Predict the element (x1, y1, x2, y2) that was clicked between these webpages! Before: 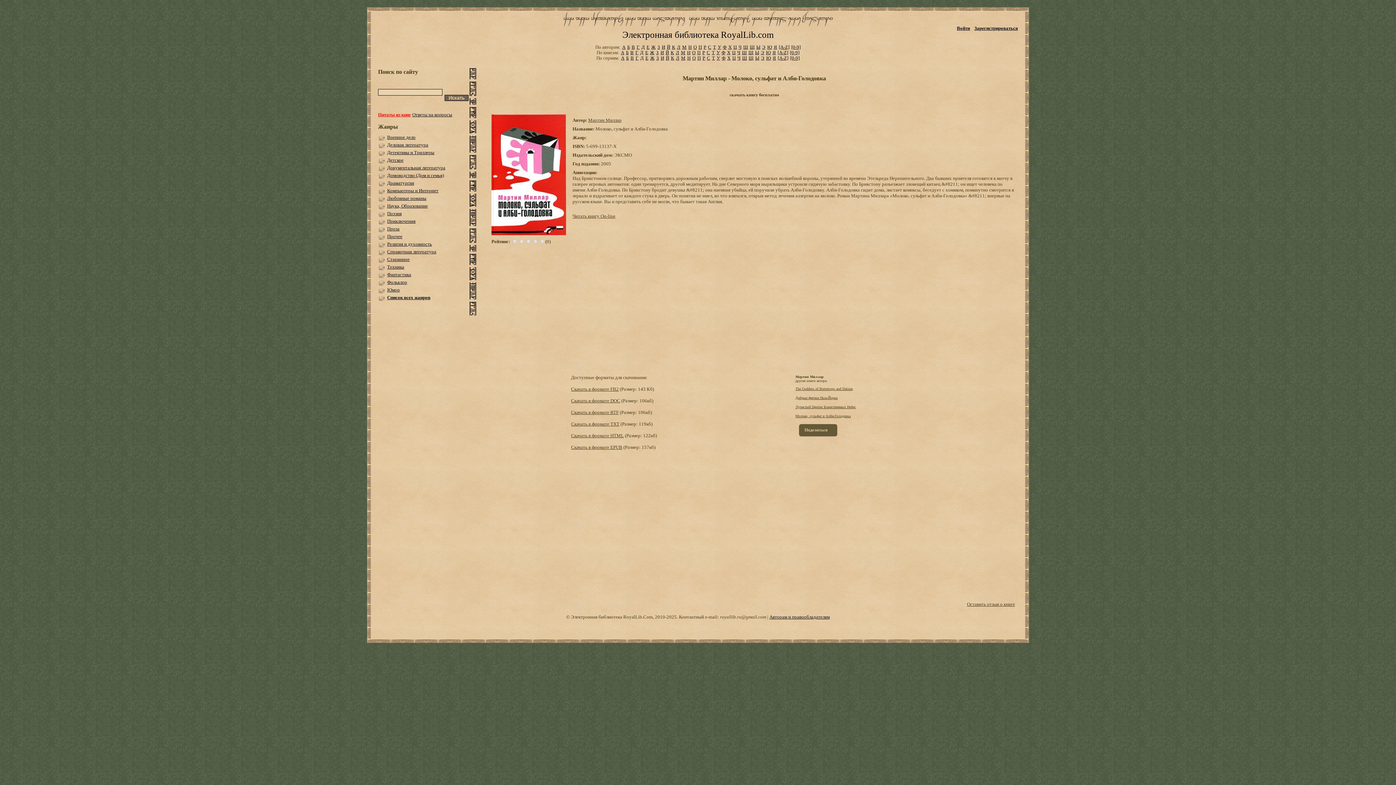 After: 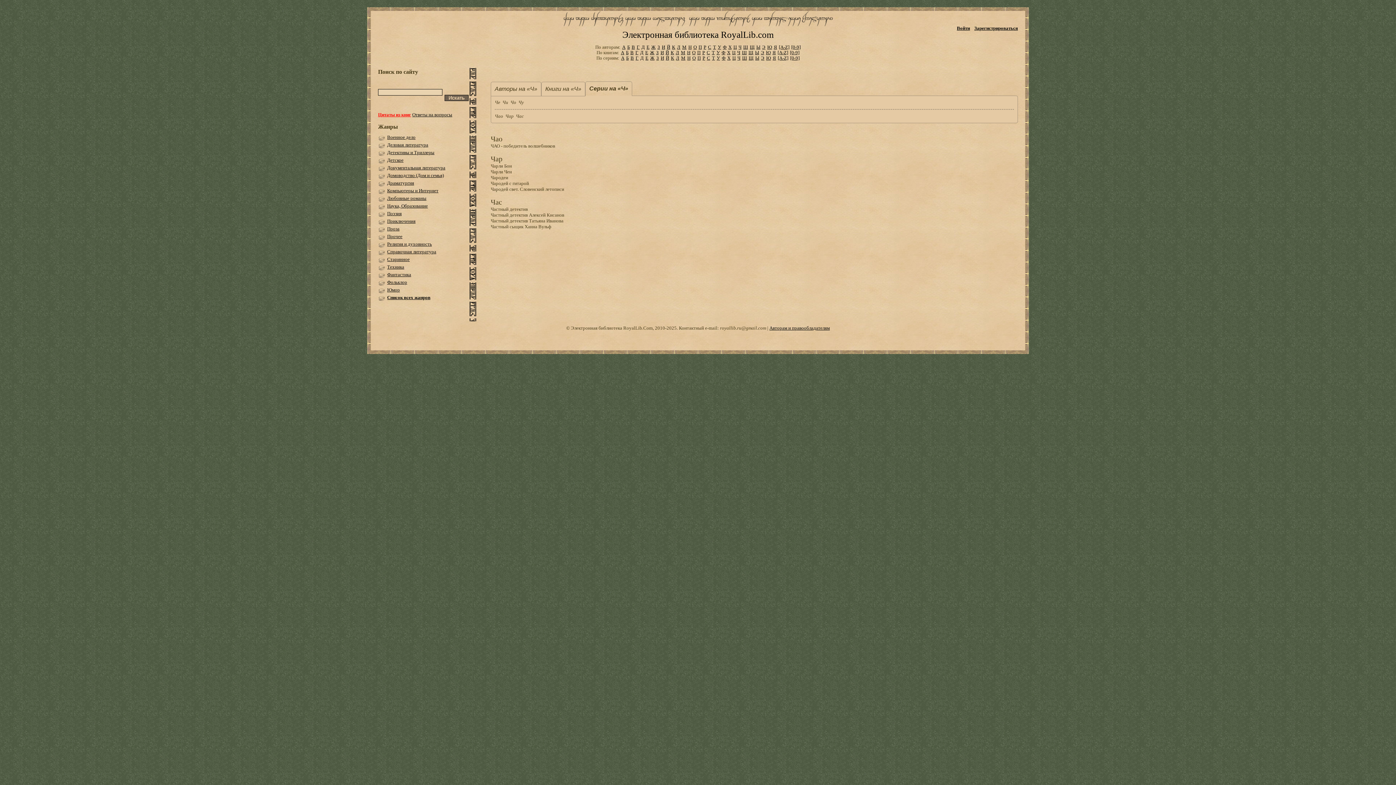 Action: bbox: (737, 55, 740, 60) label: Ч